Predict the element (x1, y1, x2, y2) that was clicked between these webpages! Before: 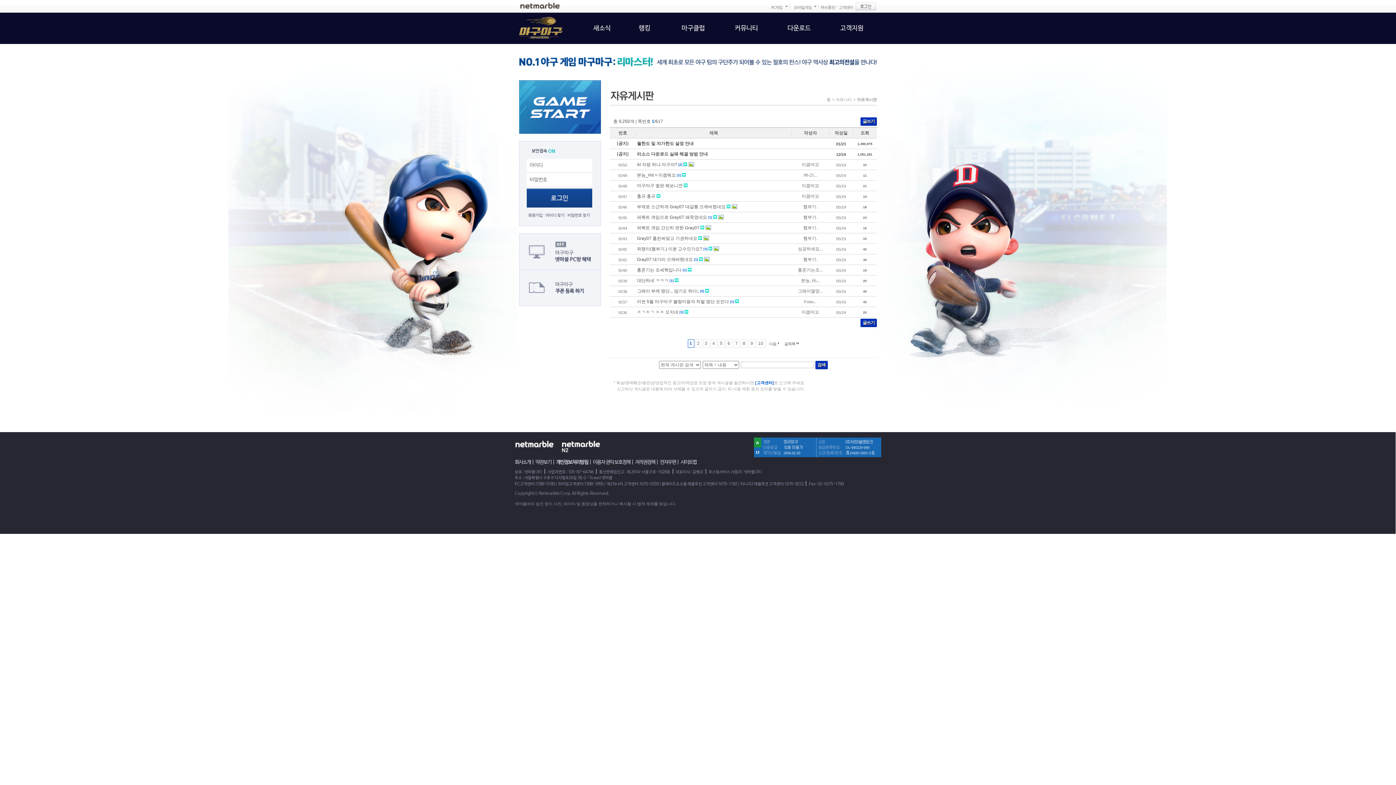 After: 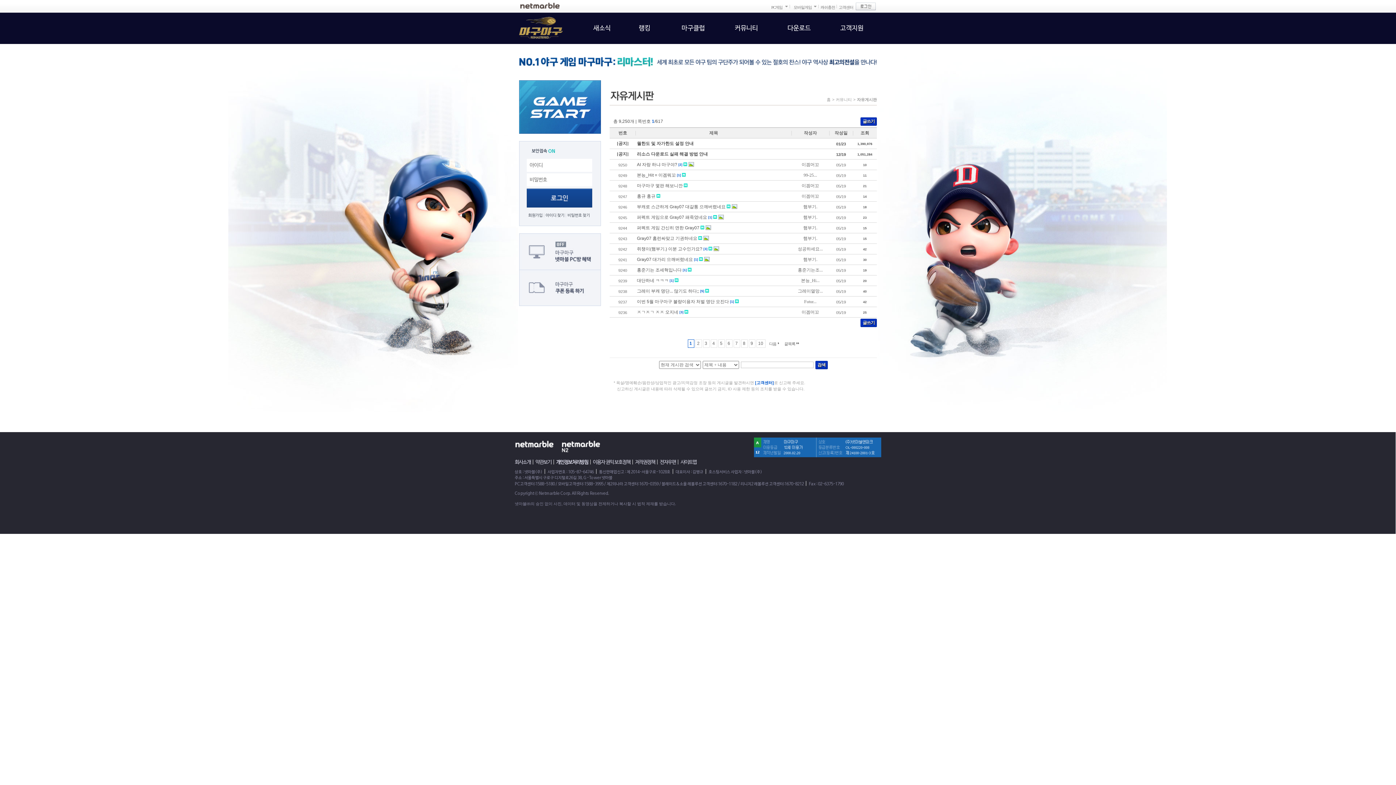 Action: bbox: (730, 12, 762, 44) label: 커뮤니티